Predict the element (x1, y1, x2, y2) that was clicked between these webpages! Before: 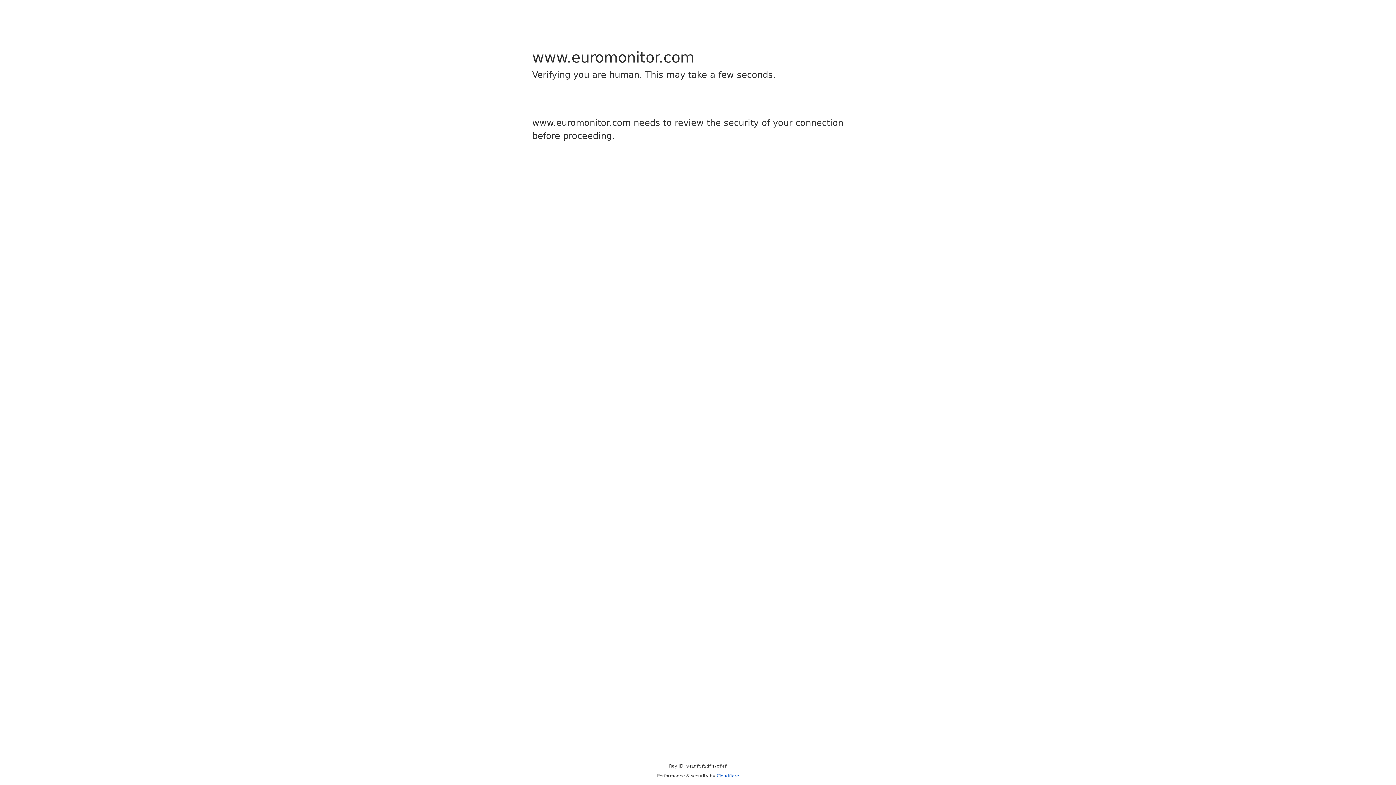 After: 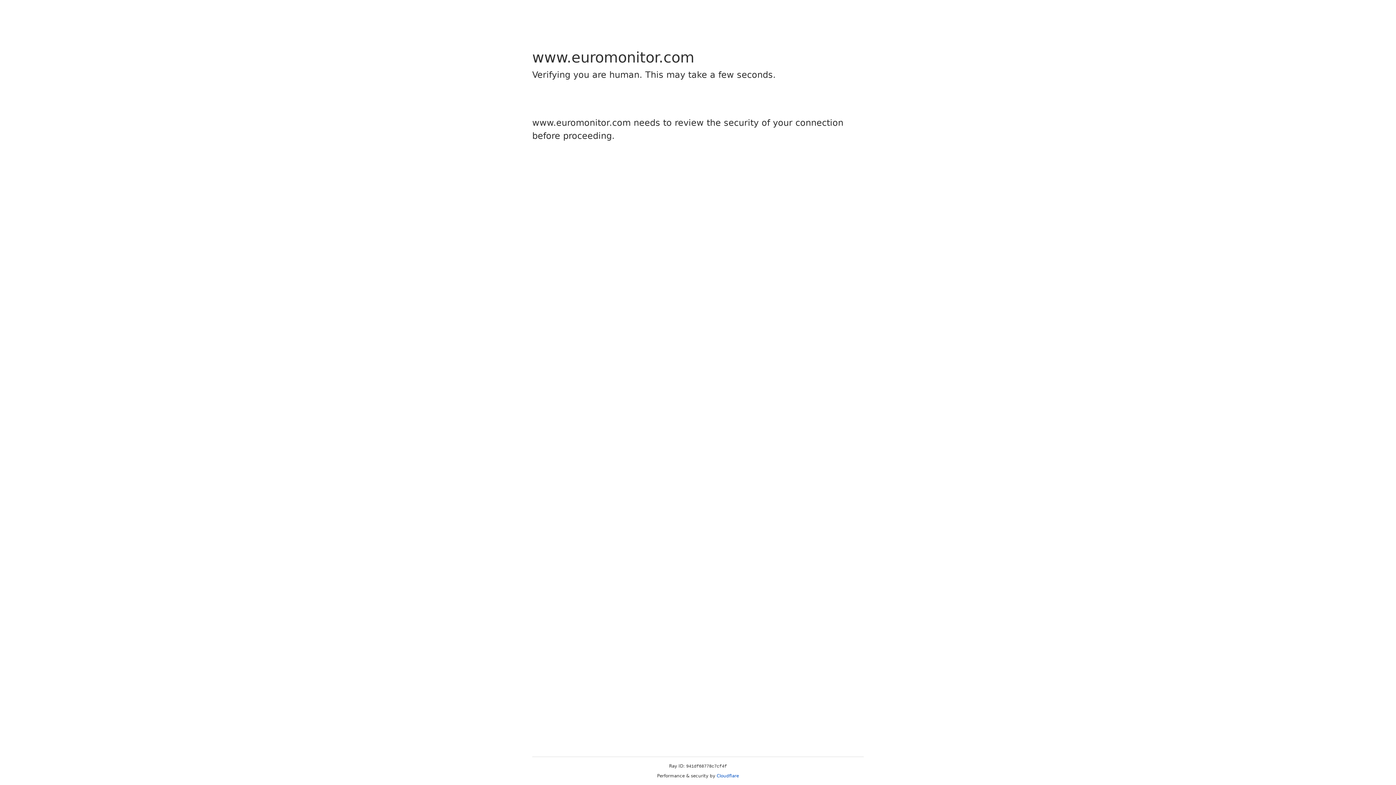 Action: label: Cloudflare bbox: (716, 773, 739, 778)